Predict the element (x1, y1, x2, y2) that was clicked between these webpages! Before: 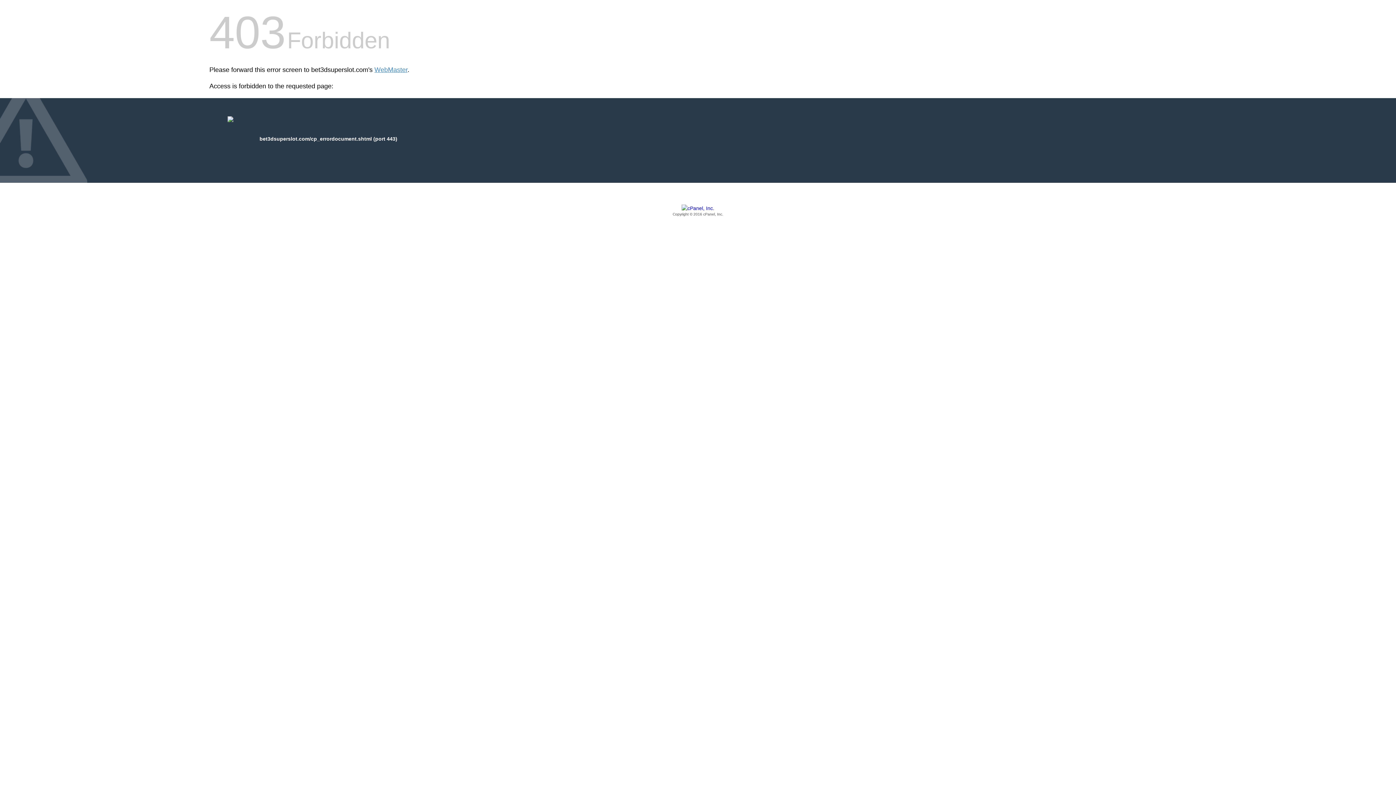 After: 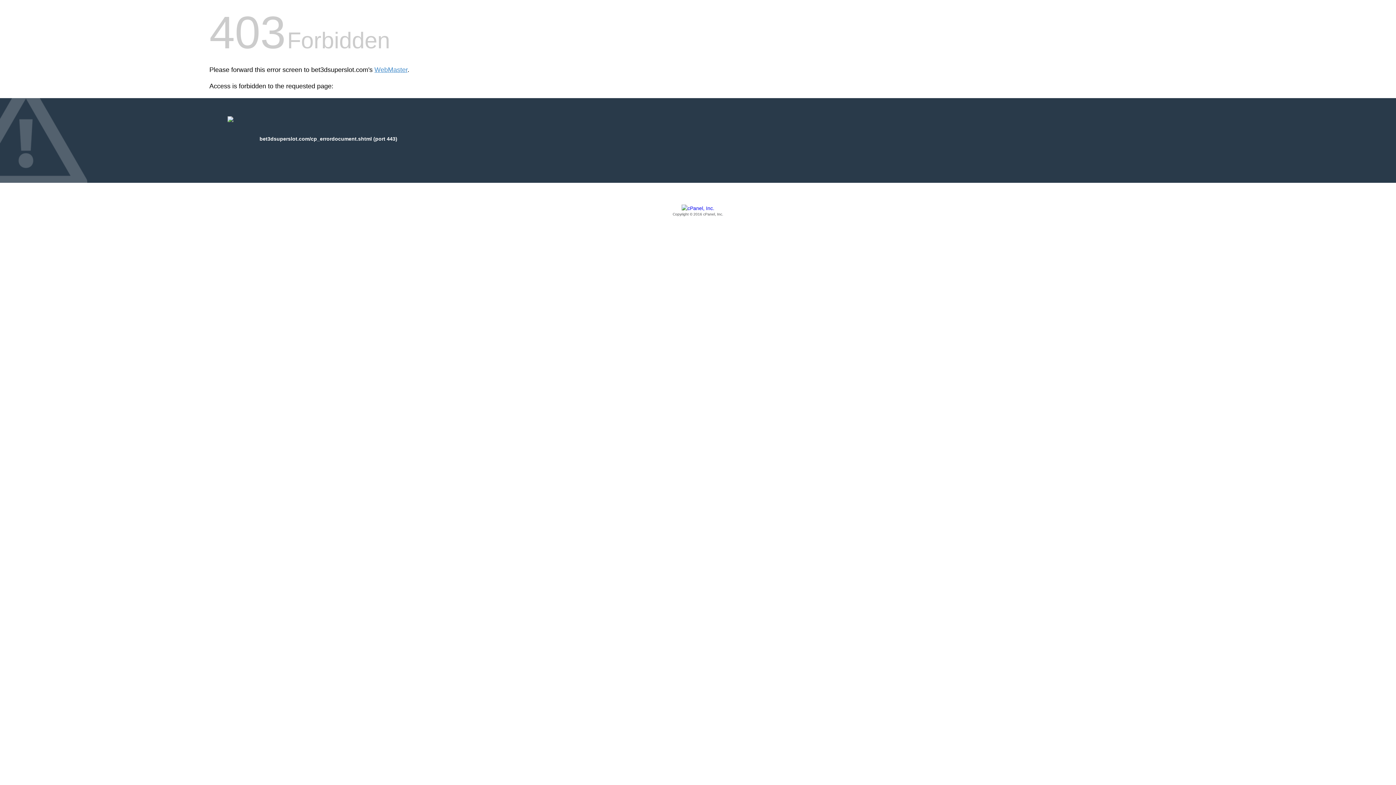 Action: label: Copyright © 2016 cPanel, Inc. bbox: (209, 205, 1186, 217)